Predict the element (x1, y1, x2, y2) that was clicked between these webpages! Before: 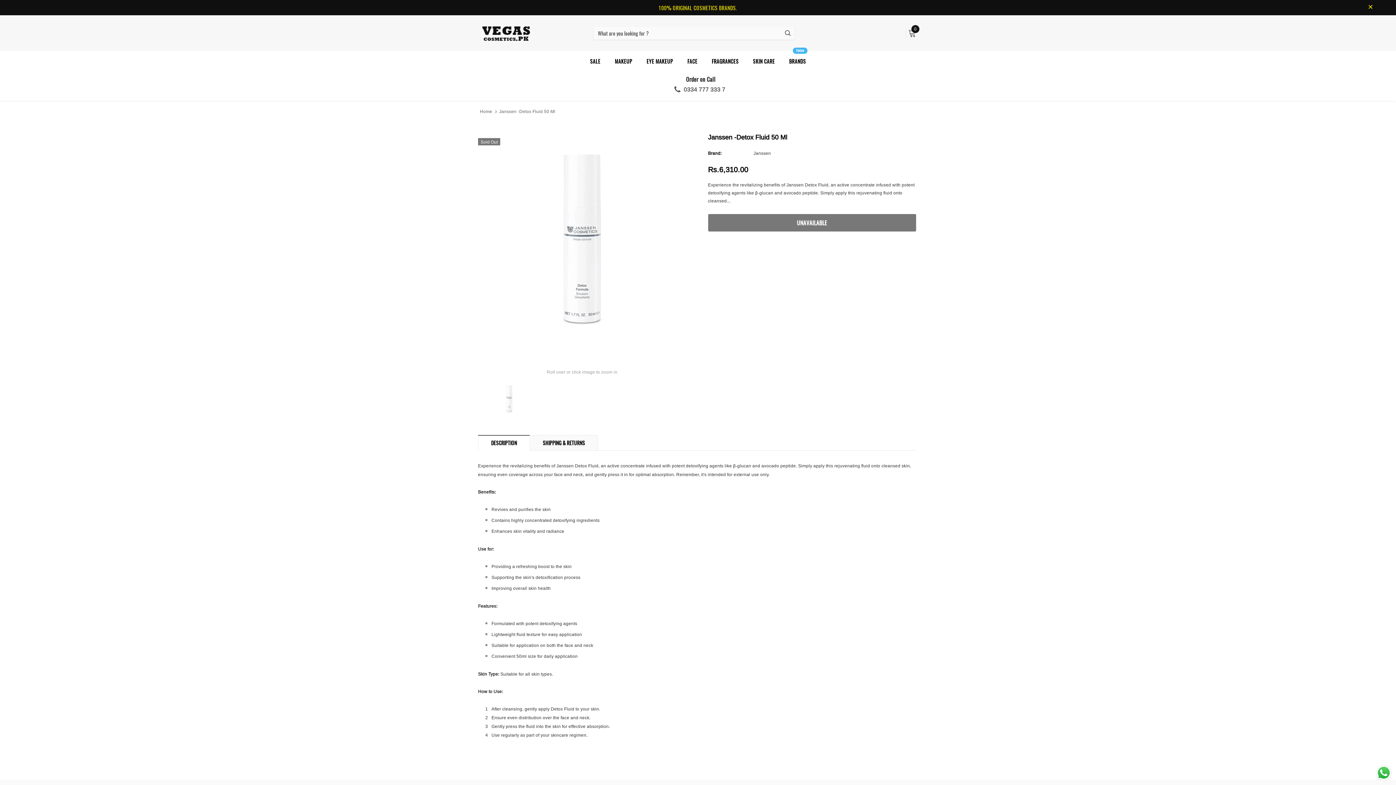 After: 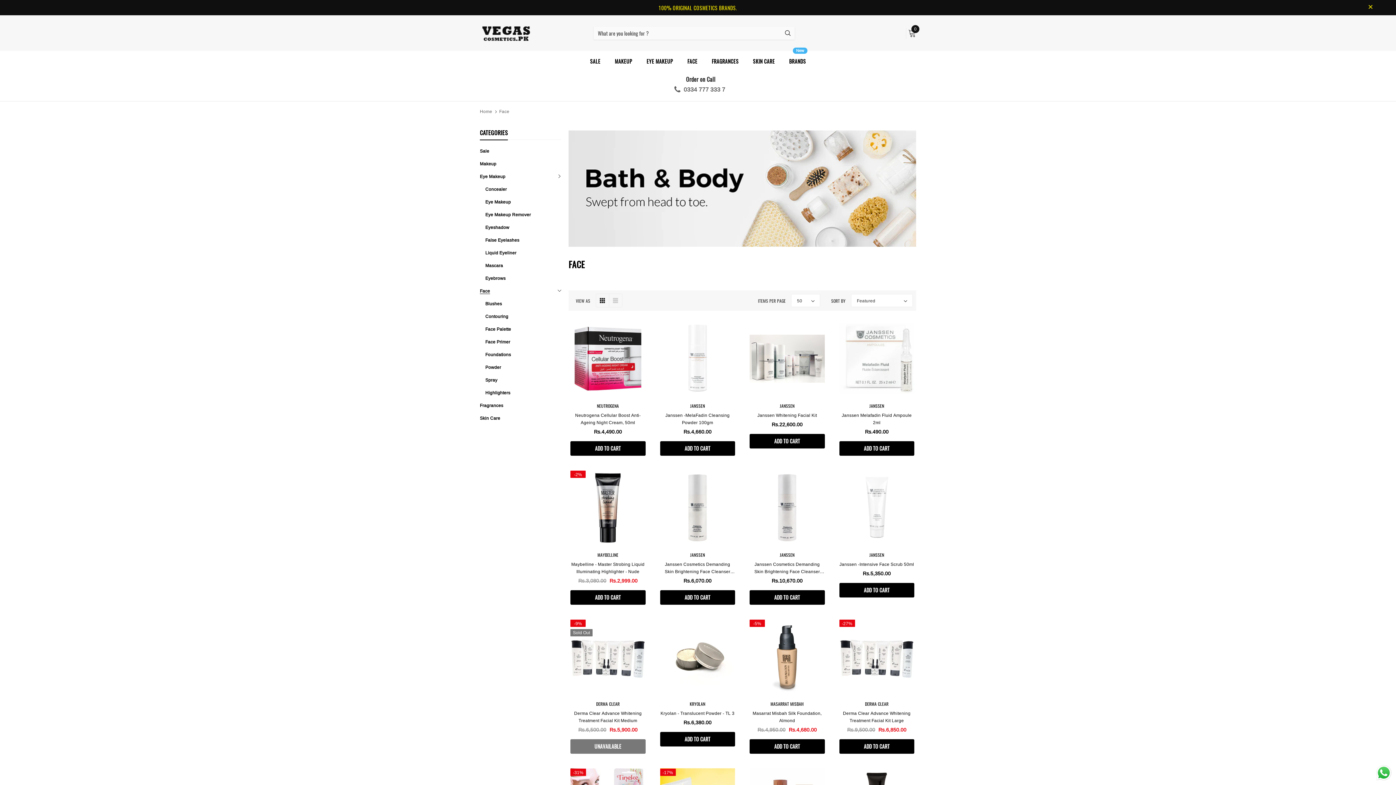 Action: label: FACE bbox: (687, 50, 697, 70)